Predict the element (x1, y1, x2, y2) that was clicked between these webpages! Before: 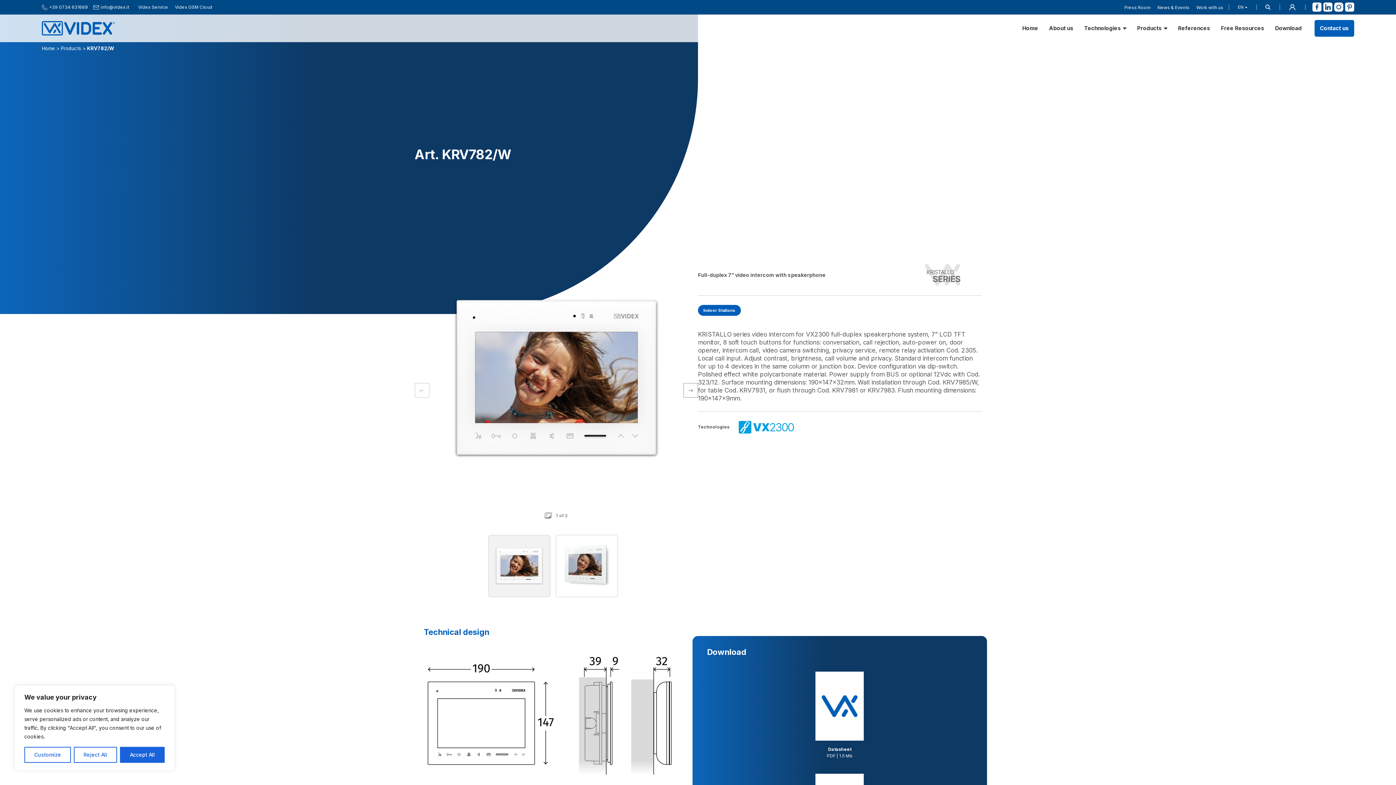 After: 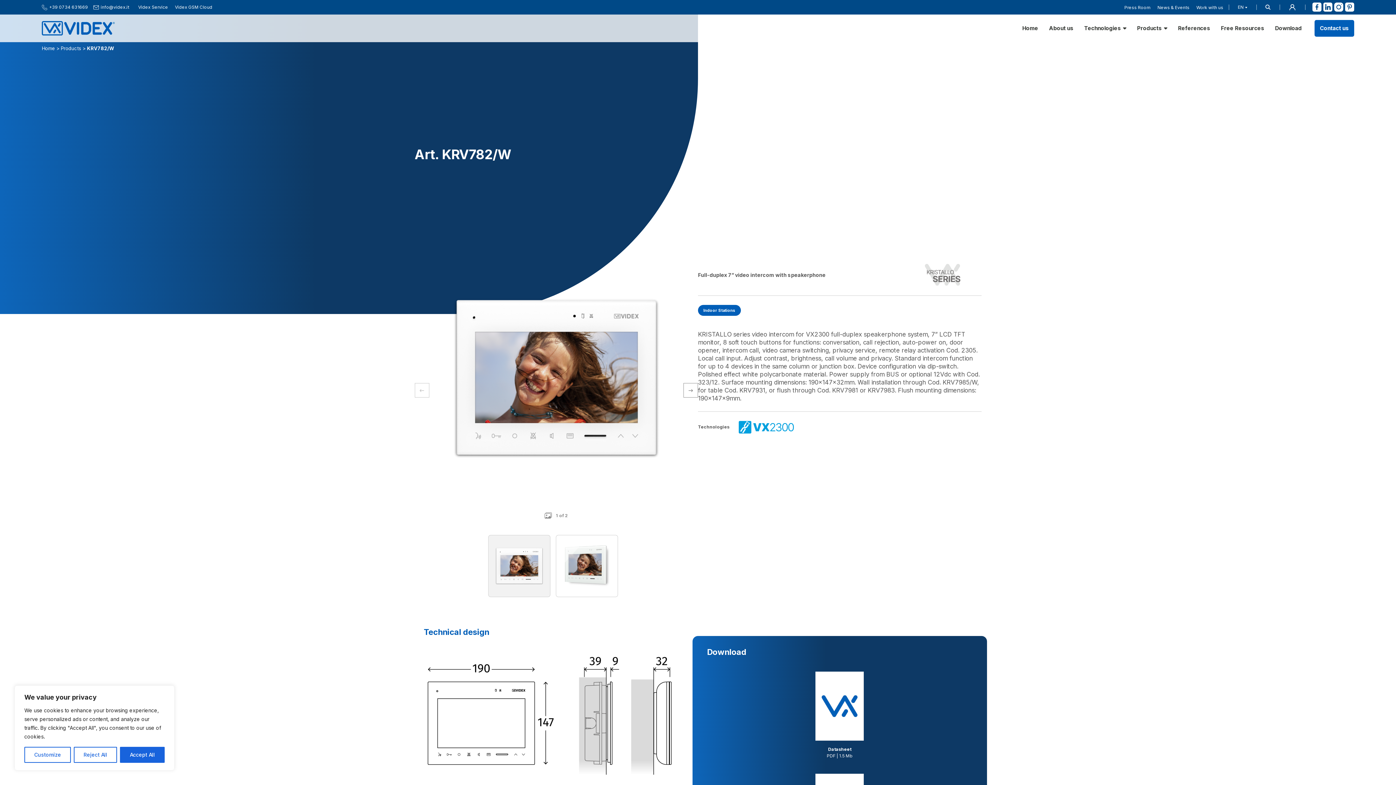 Action: bbox: (1332, 6, 1343, 12)